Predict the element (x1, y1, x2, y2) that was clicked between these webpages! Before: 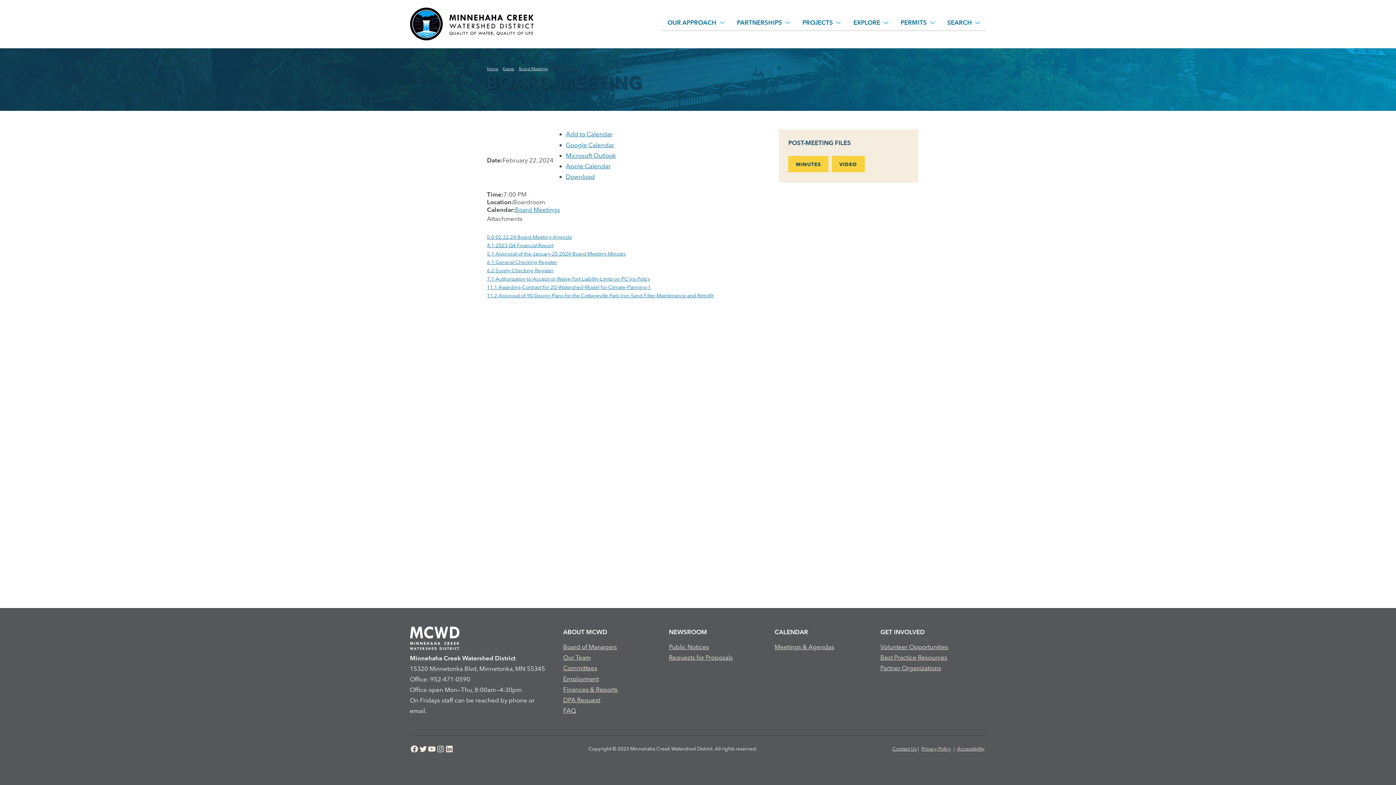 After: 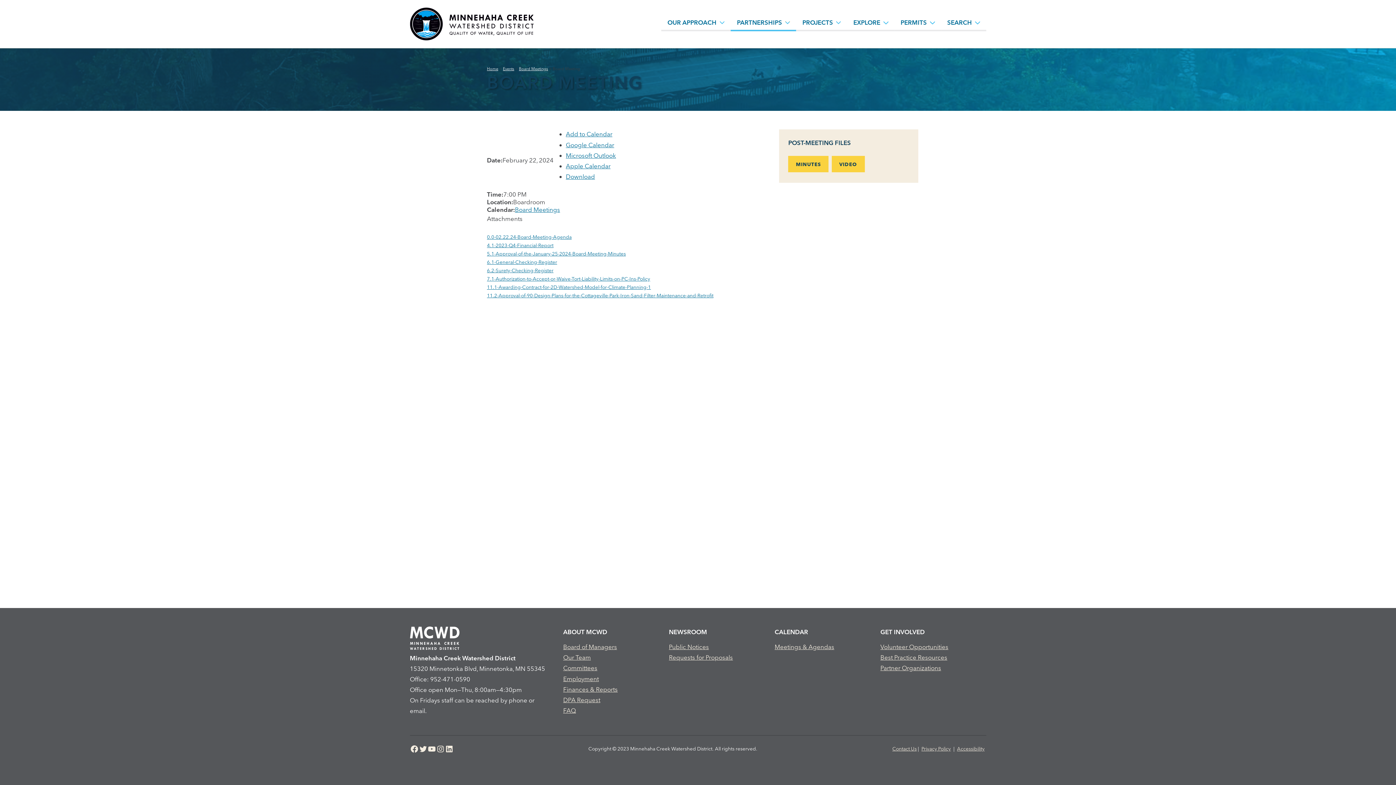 Action: label: Partnerships sub menu toggle button bbox: (785, 15, 790, 29)